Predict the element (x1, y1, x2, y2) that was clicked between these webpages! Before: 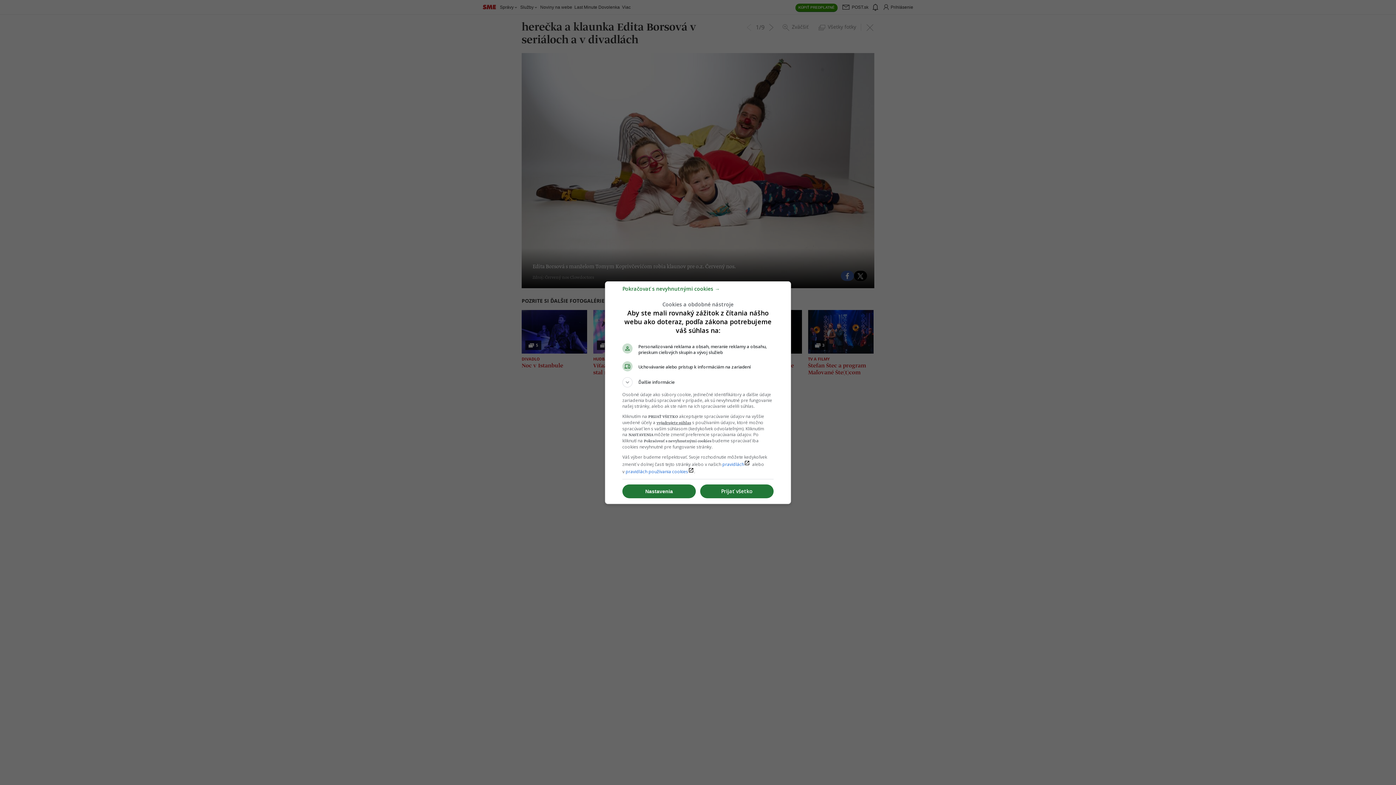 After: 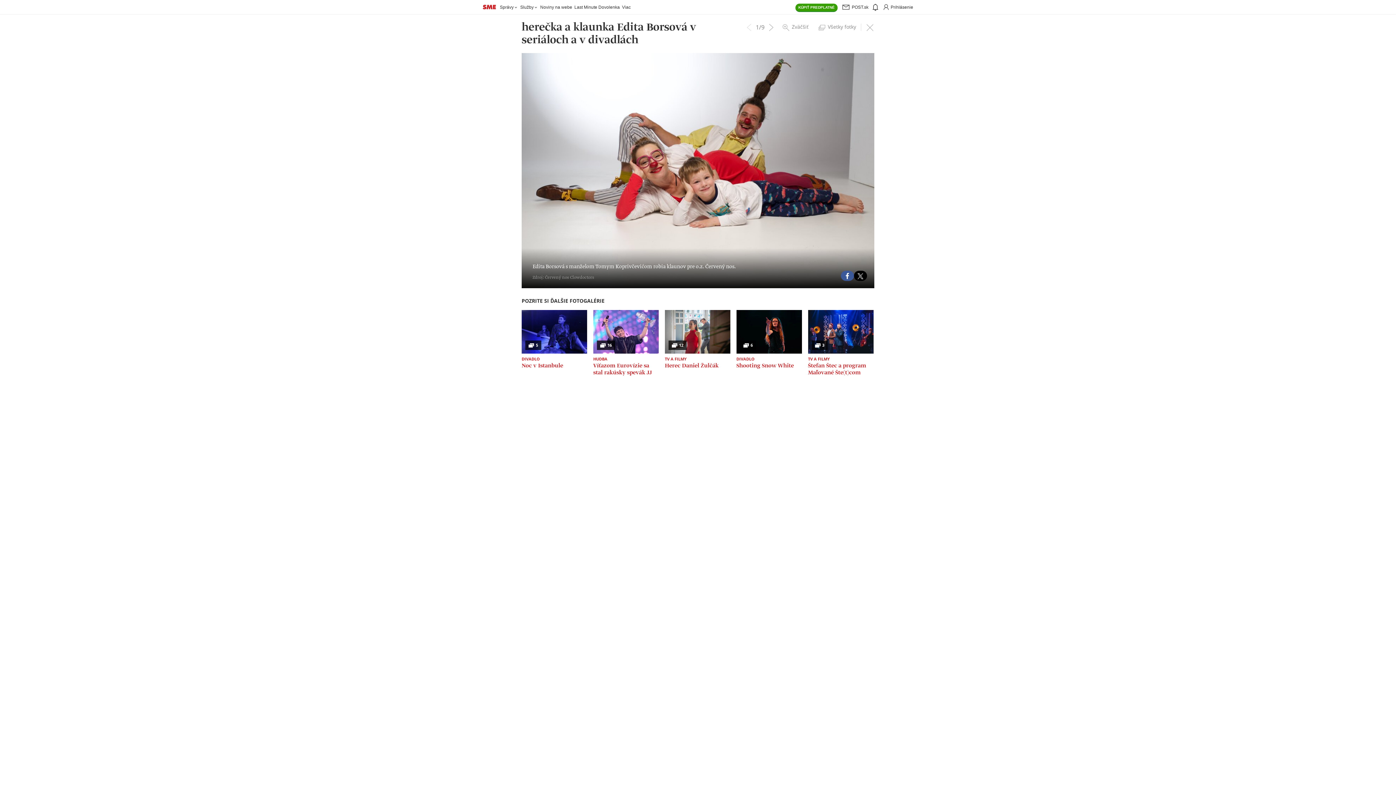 Action: bbox: (622, 288, 720, 295) label: Pokračovať s nevyhnutnými cookies →